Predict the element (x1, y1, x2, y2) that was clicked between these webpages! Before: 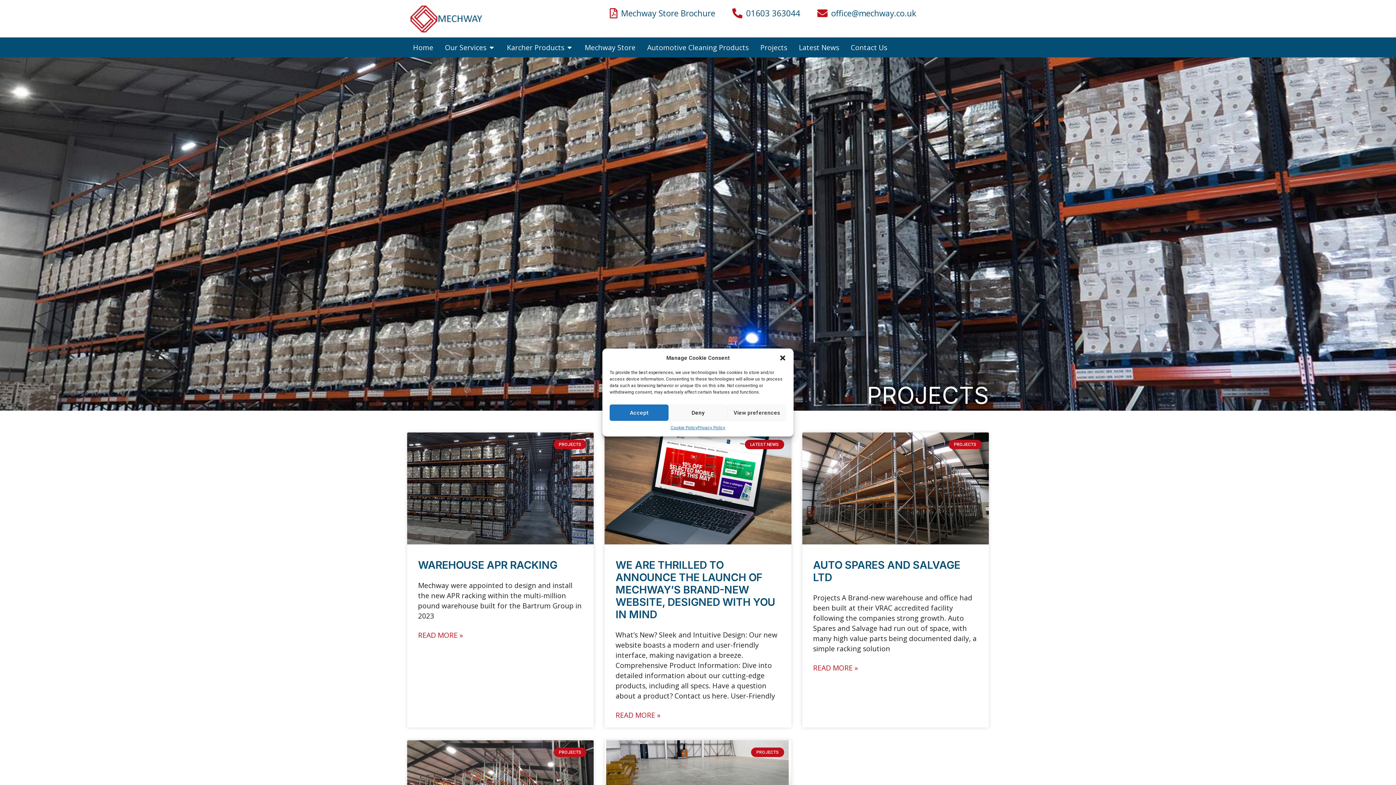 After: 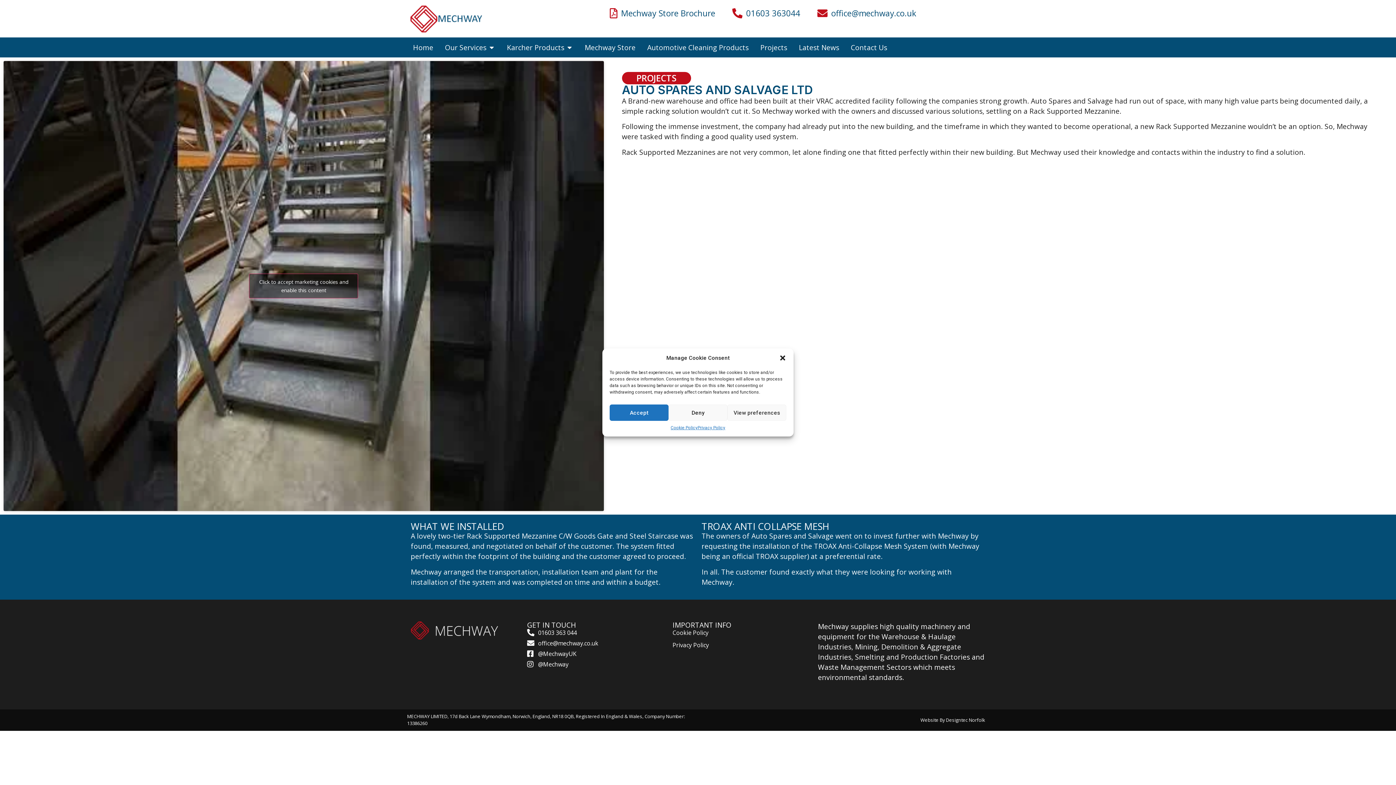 Action: bbox: (813, 663, 858, 673) label: Read more about Auto Spares and Salvage Ltd